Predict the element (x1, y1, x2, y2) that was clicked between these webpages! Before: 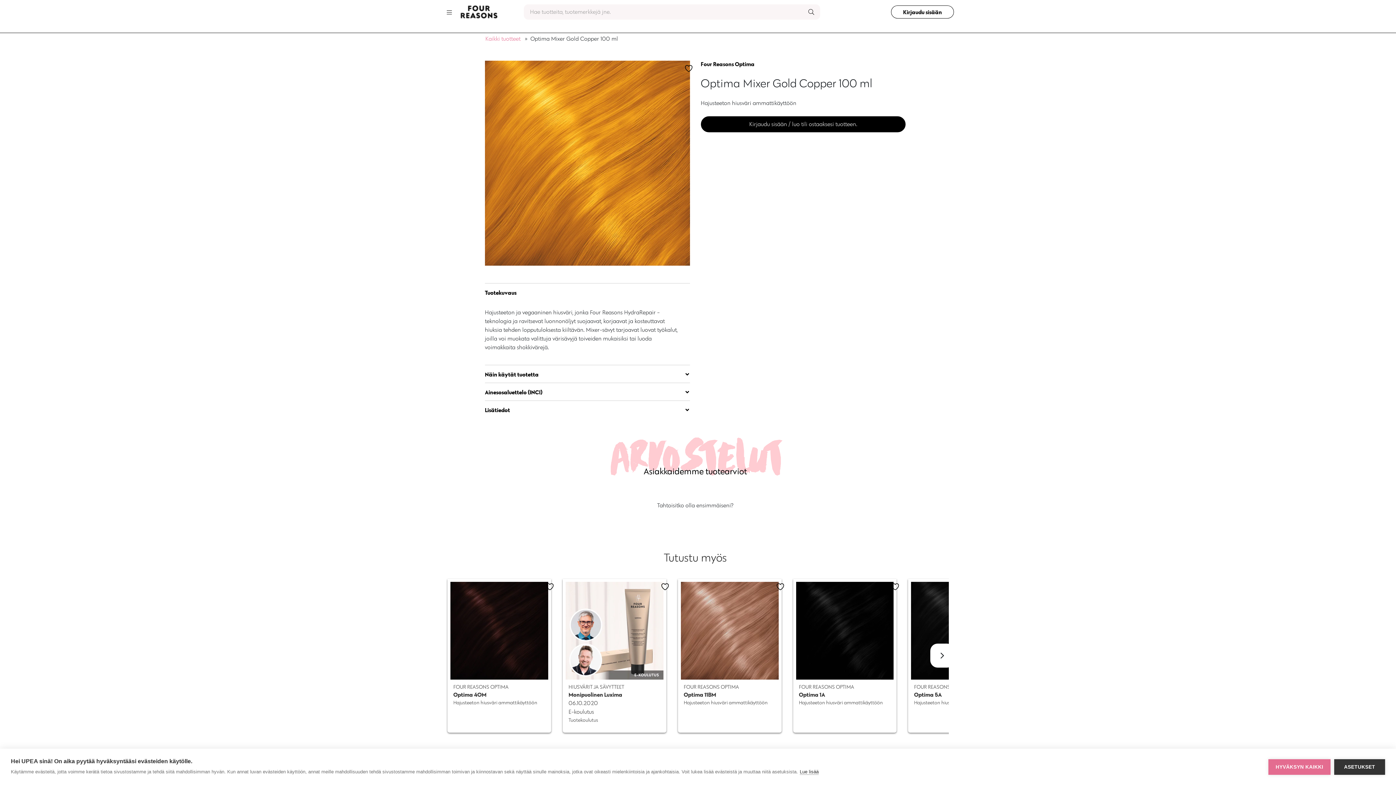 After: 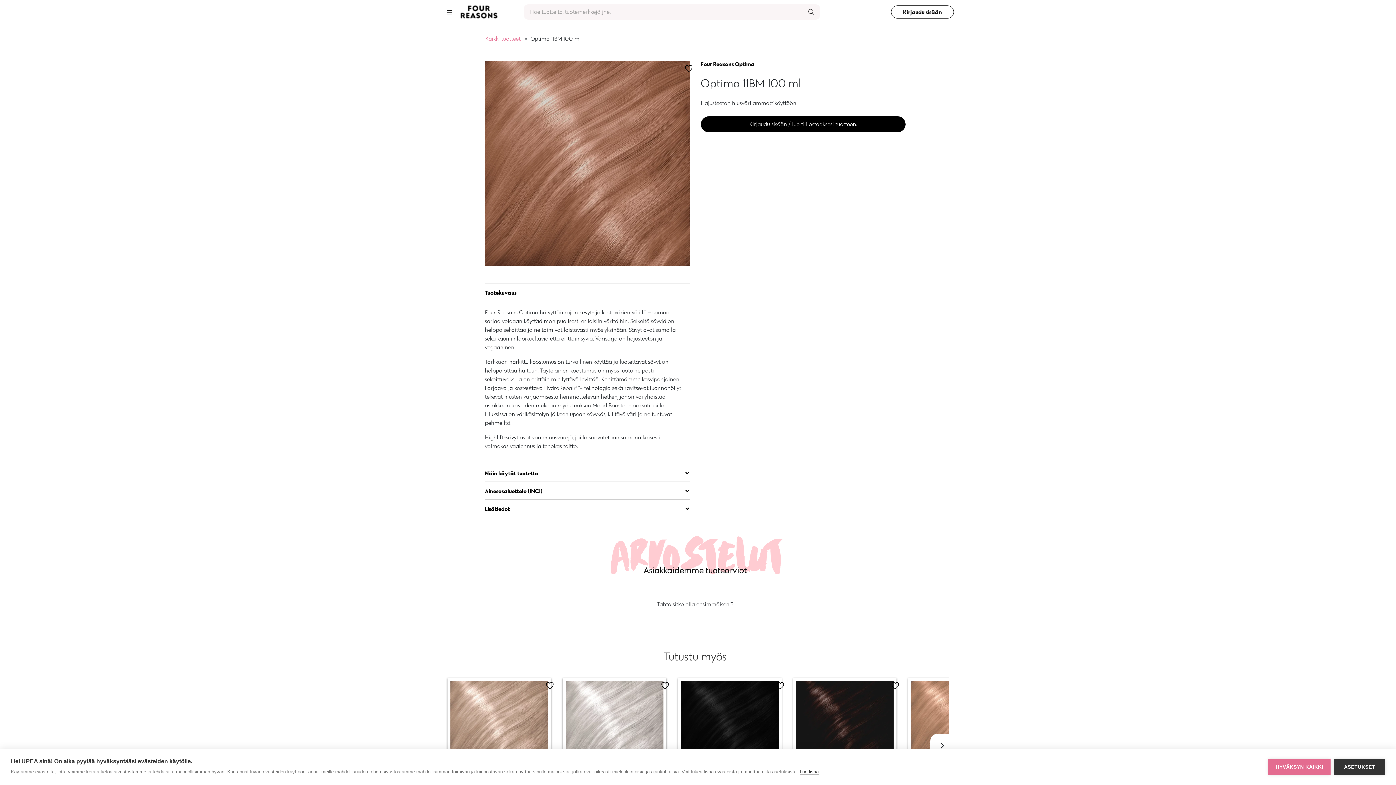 Action: label: FOUR REASONS OPTIMA

Optima 11BM

Hajusteeton hiusväri ammattikäyttöön bbox: (678, 579, 781, 732)